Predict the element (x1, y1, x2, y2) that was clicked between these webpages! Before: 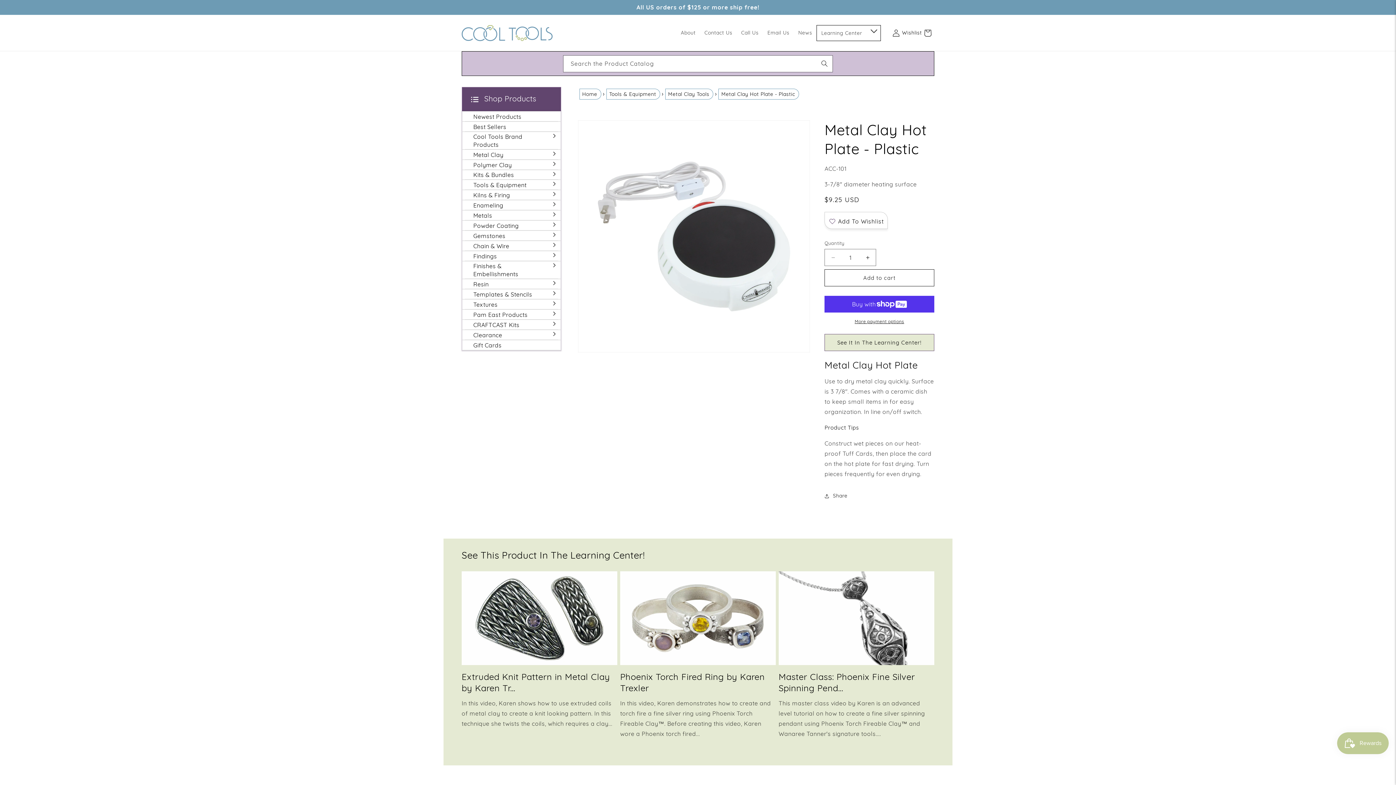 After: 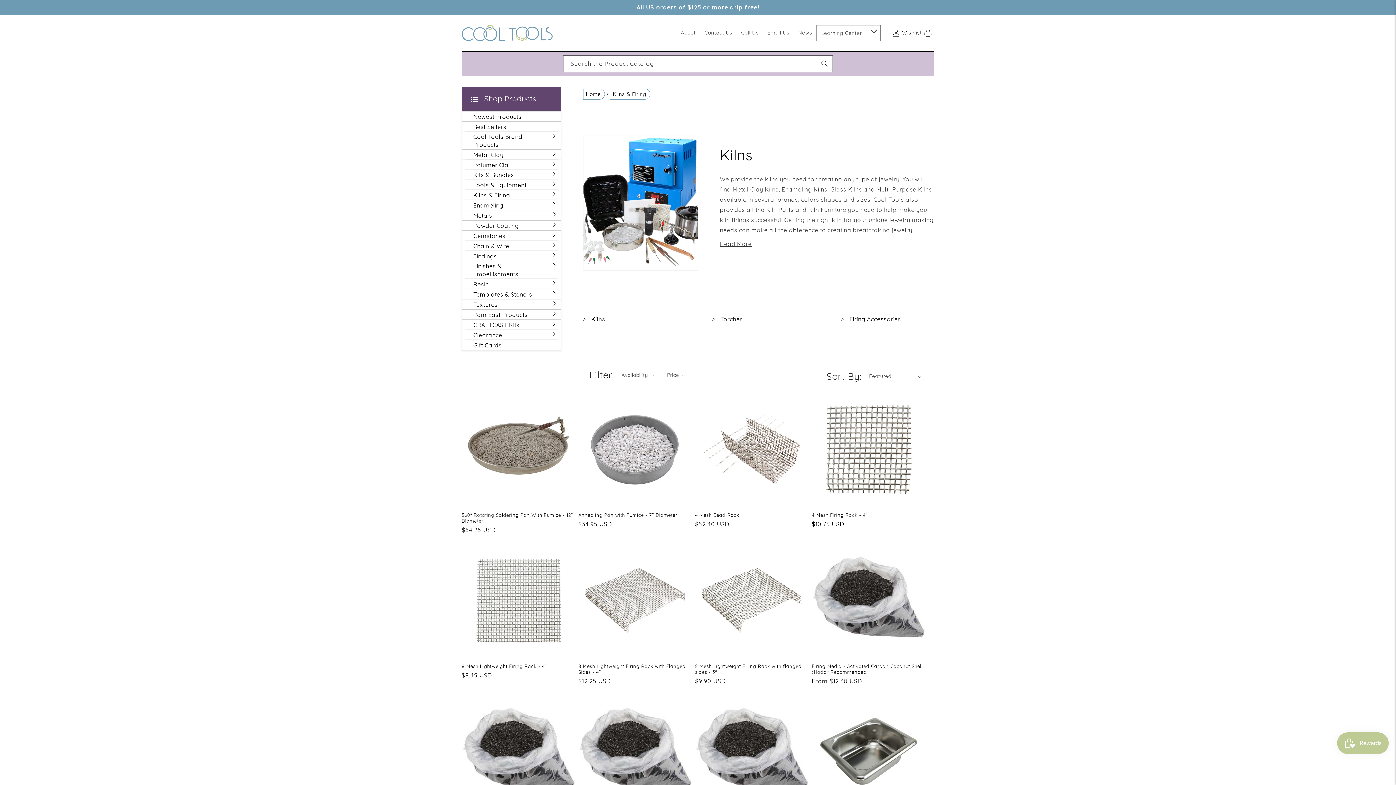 Action: label: Kilns & Firing bbox: (468, 190, 550, 199)